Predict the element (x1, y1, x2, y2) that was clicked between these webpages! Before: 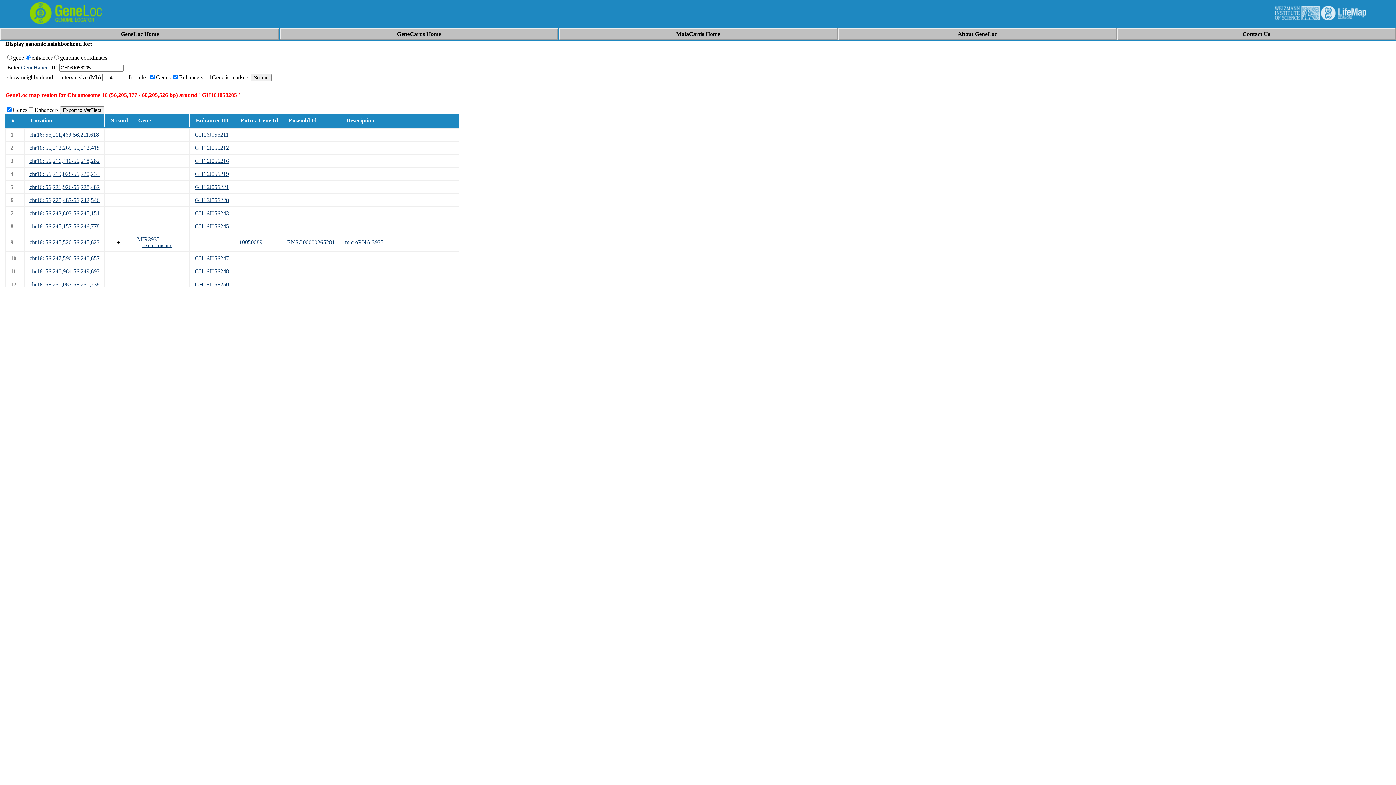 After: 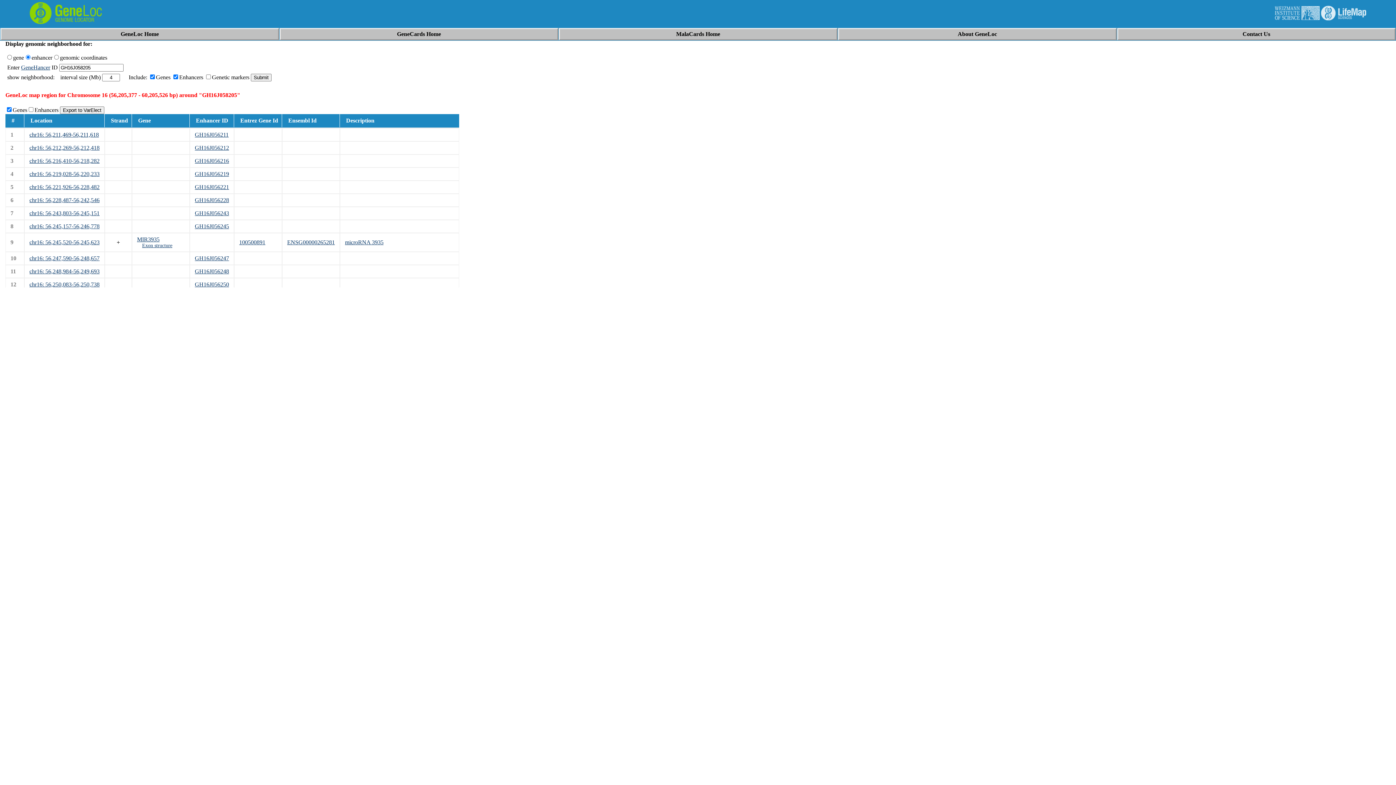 Action: label: microRNA 3935 bbox: (345, 239, 383, 245)